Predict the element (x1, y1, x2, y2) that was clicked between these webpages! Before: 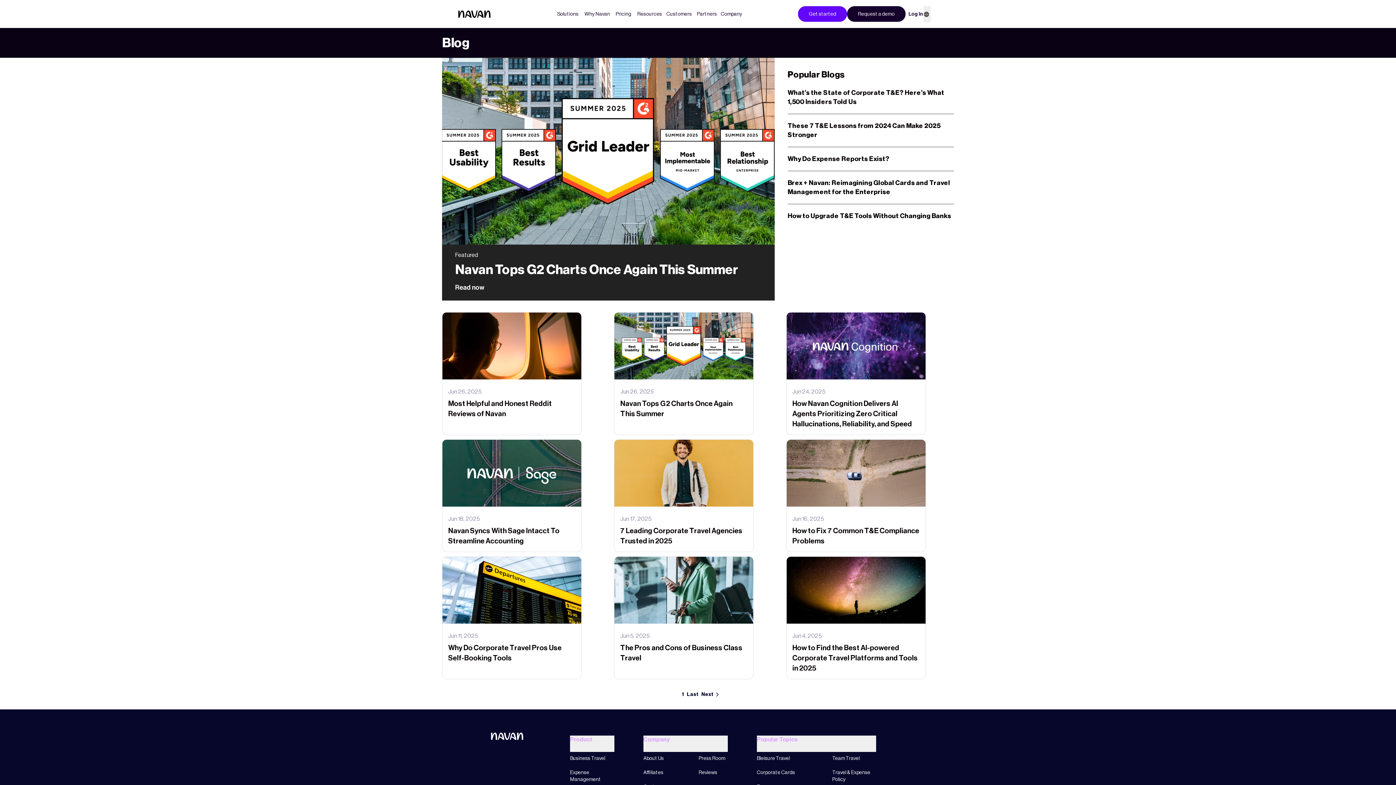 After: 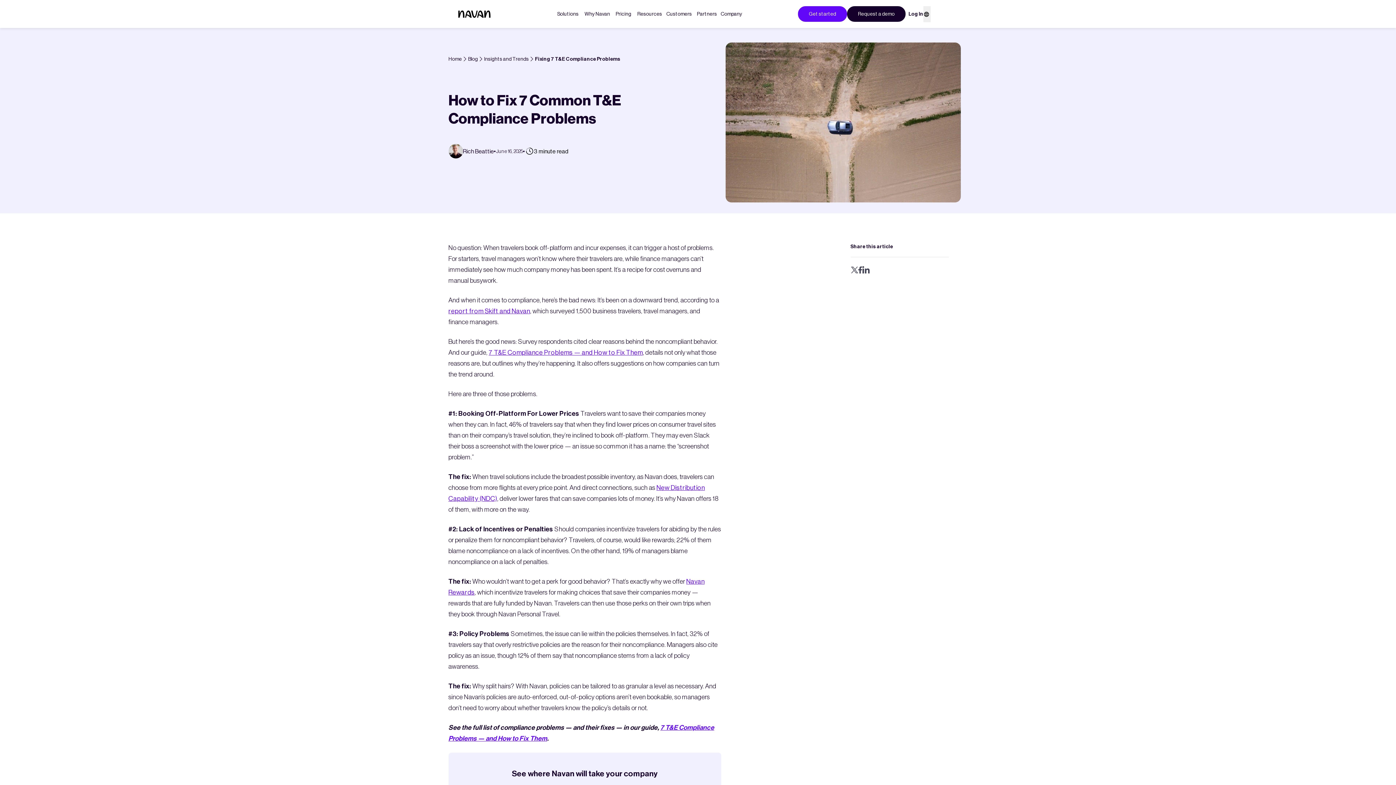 Action: bbox: (786, 439, 926, 552) label: Jun 16, 2025

How to Fix 7 Common T&E Compliance Problems